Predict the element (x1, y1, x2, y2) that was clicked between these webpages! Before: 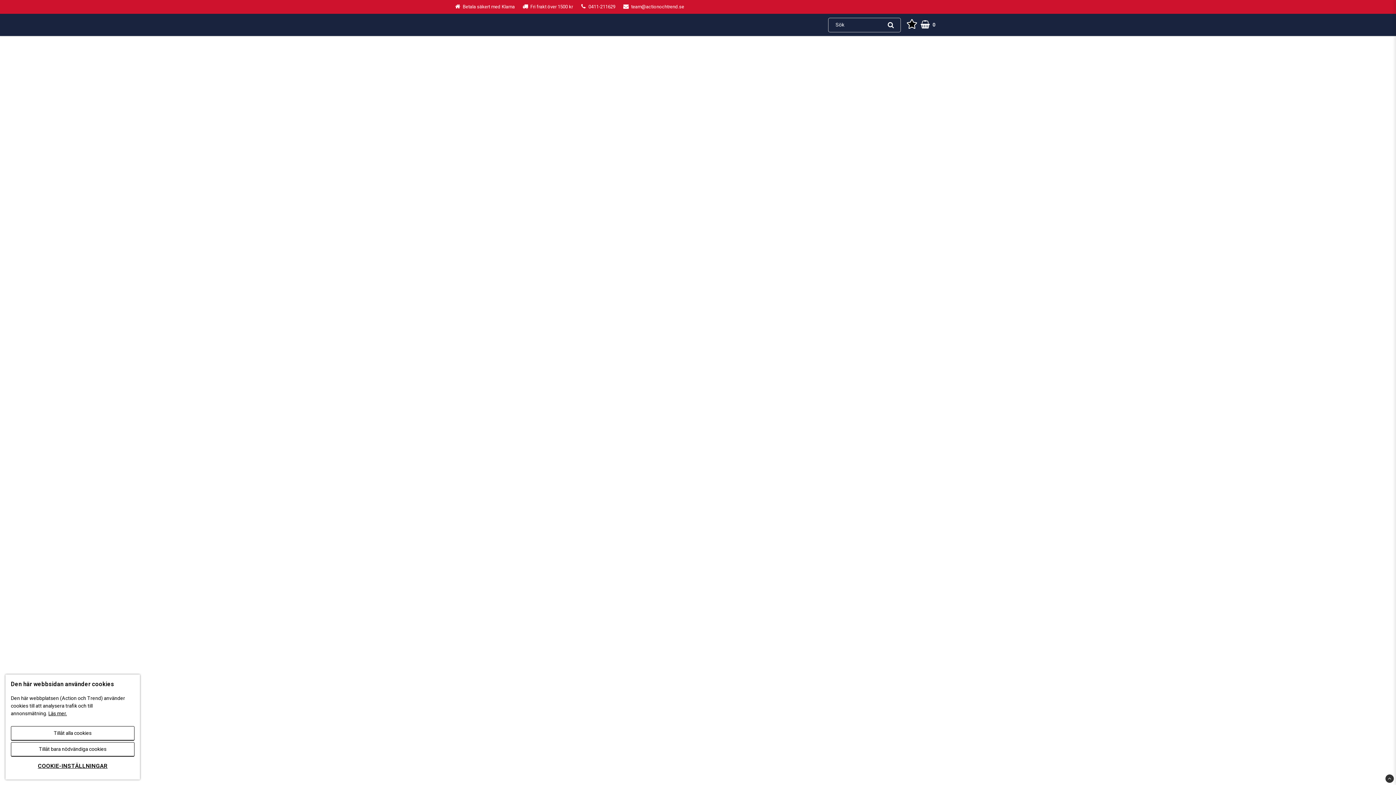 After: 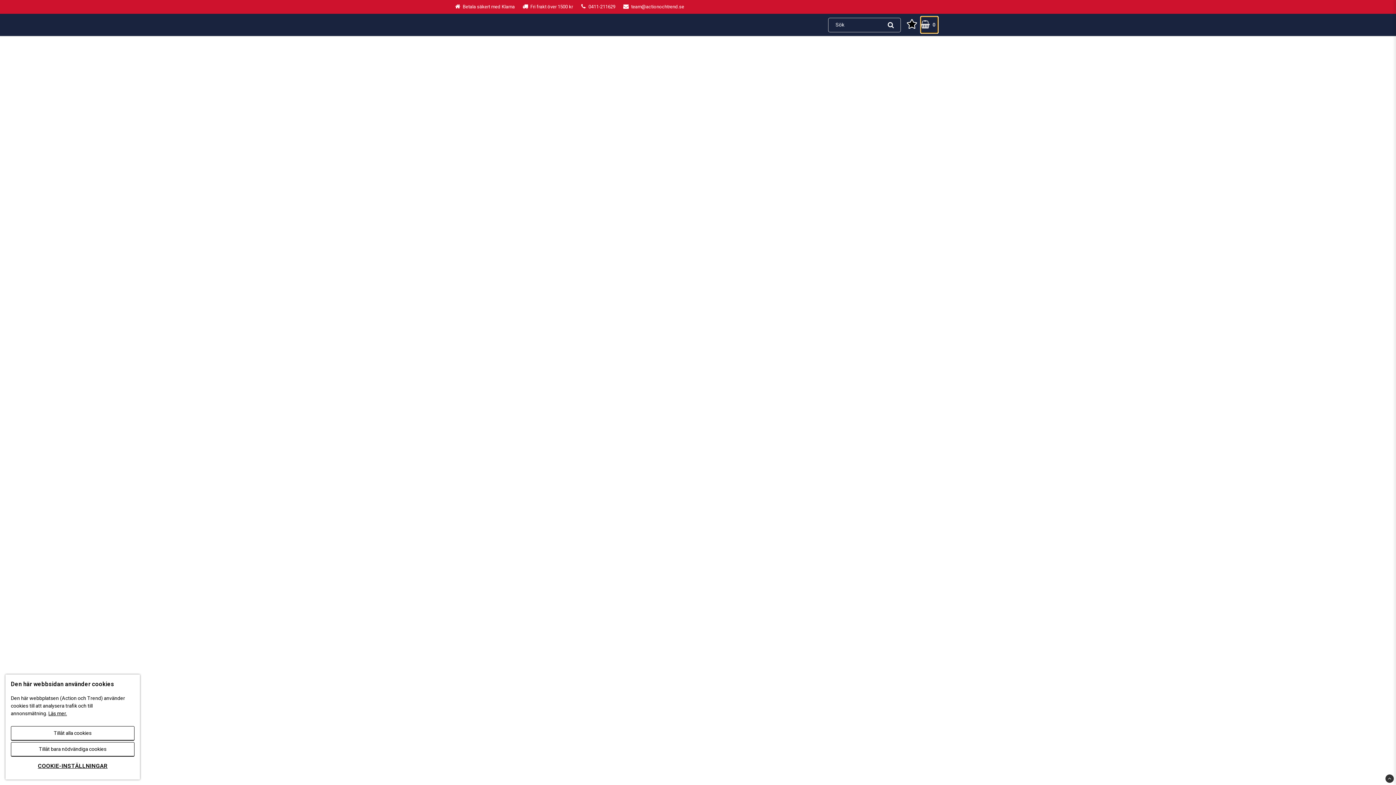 Action: bbox: (920, 16, 938, 33) label: 0